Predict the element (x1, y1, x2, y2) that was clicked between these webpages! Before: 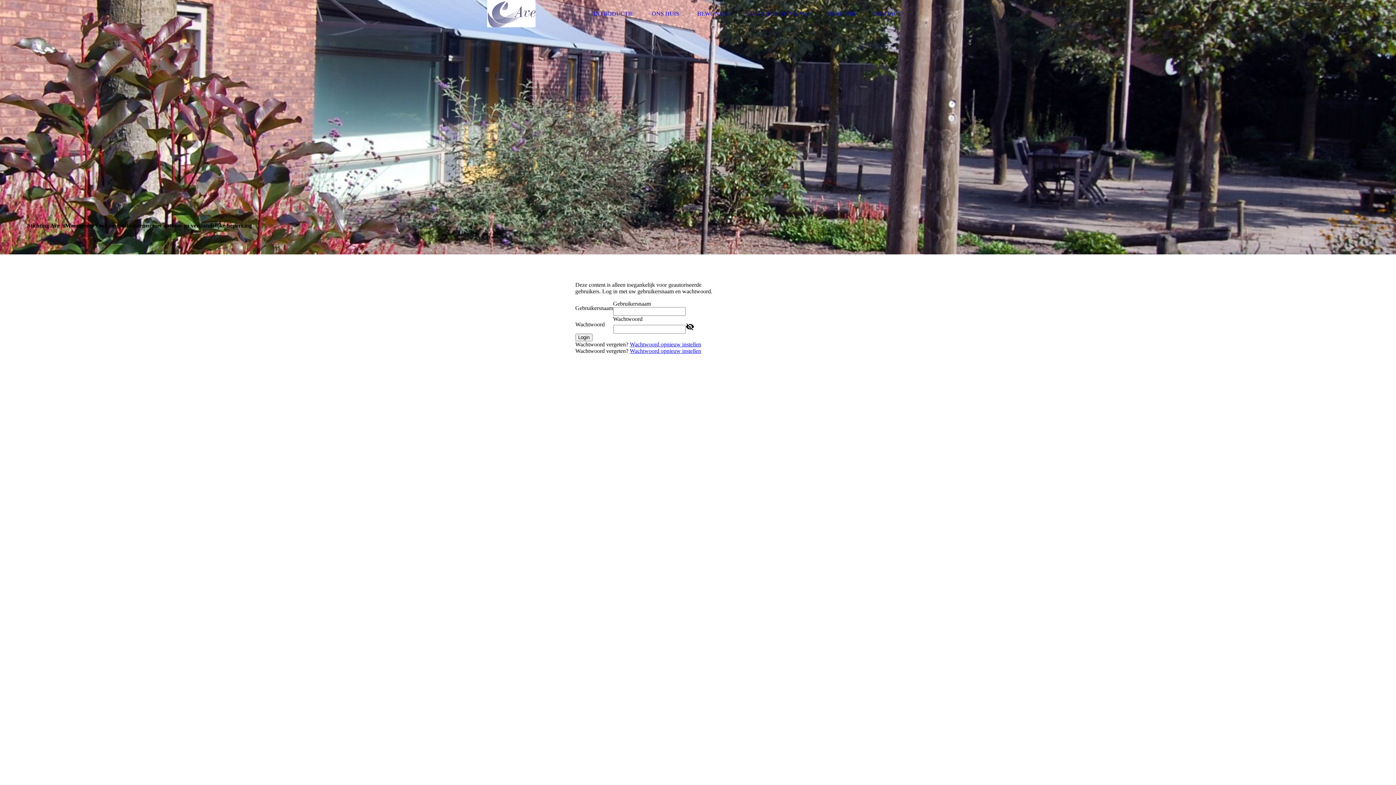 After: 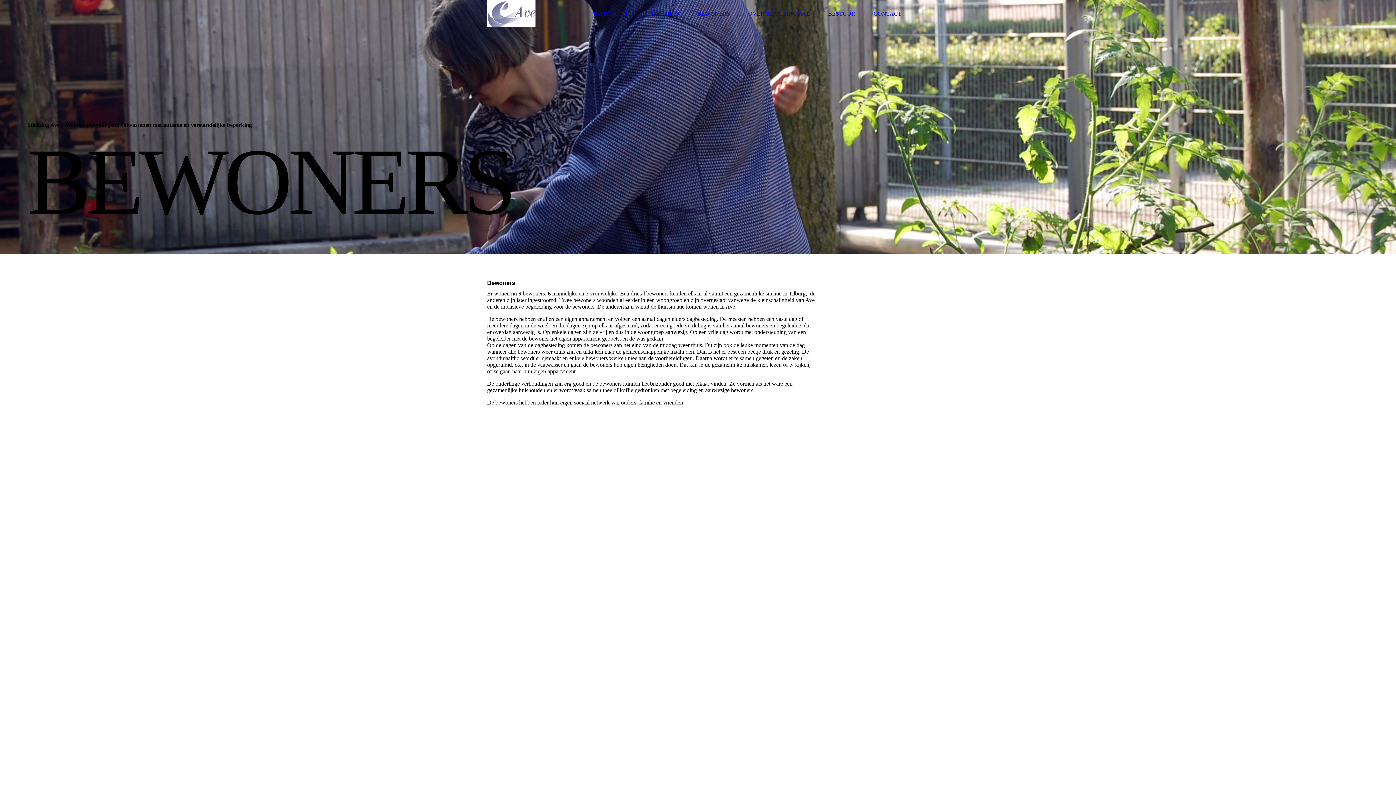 Action: label: BEWONERS bbox: (697, 10, 730, 16)